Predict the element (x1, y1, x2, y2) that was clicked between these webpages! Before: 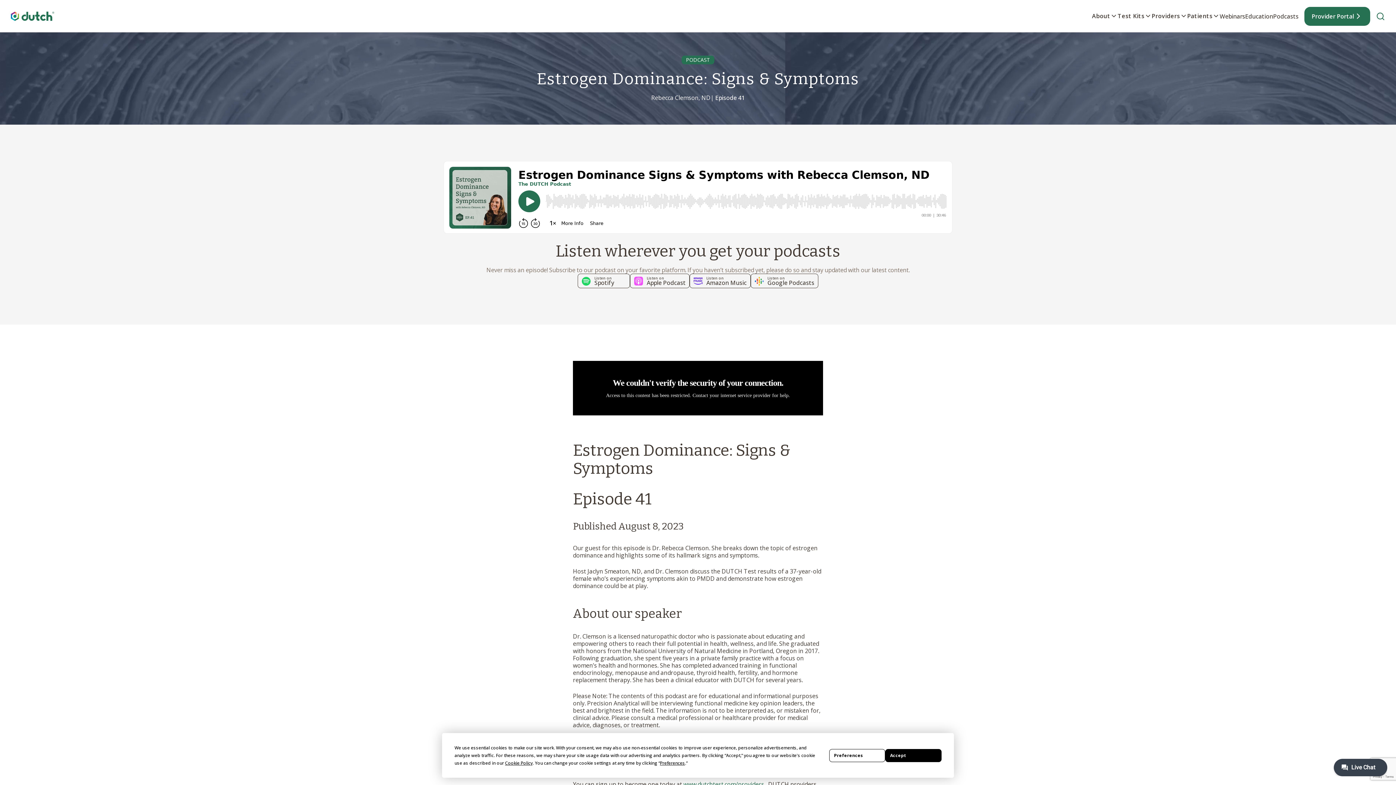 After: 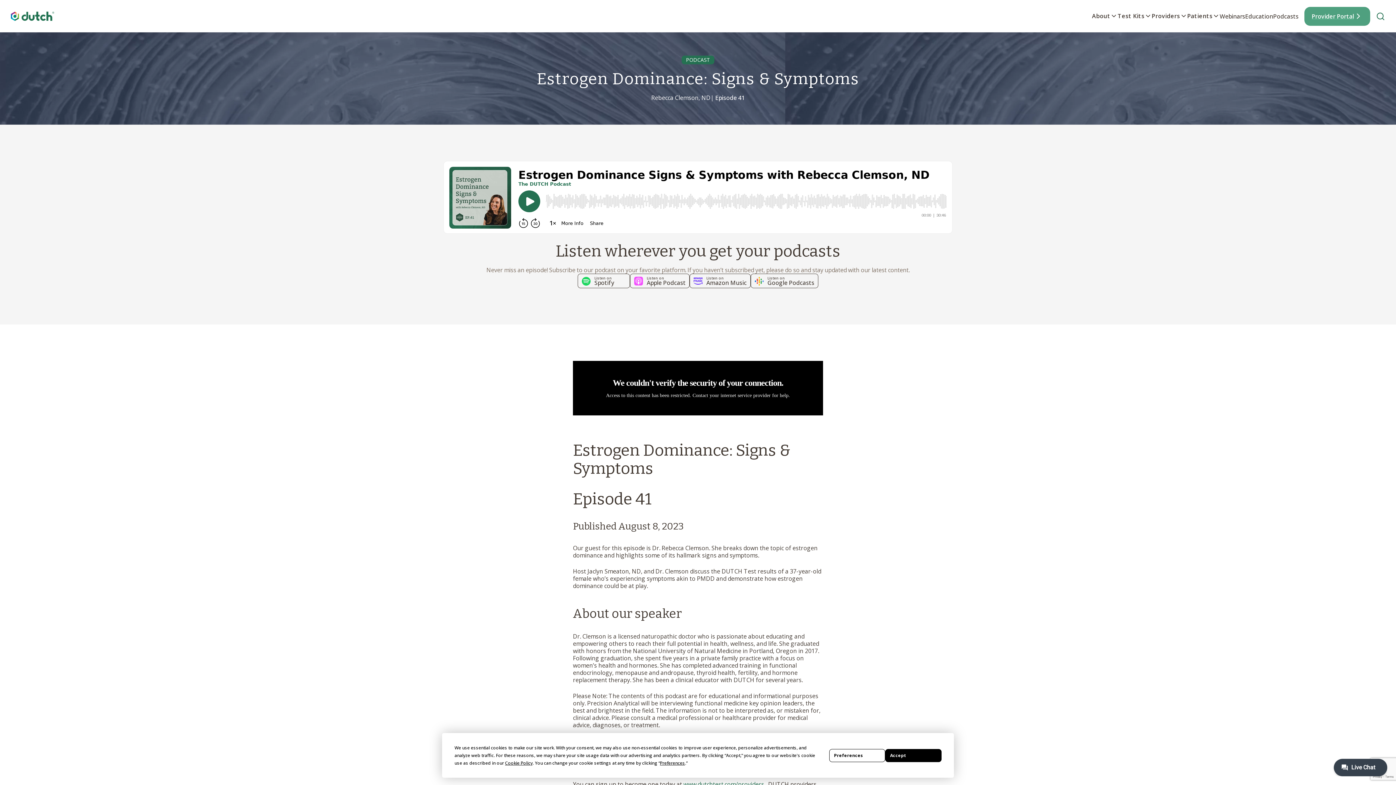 Action: label: Provider Portal bbox: (1304, 6, 1370, 25)